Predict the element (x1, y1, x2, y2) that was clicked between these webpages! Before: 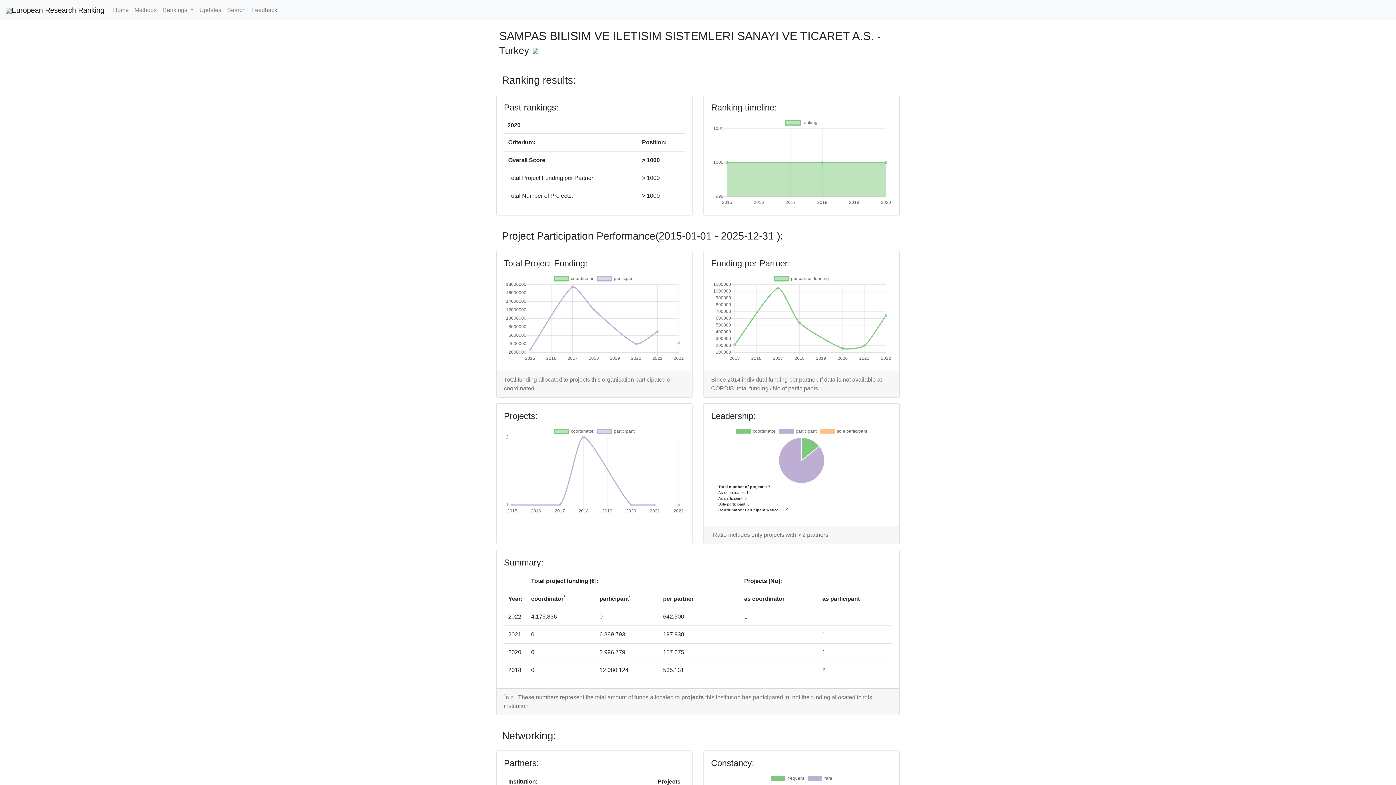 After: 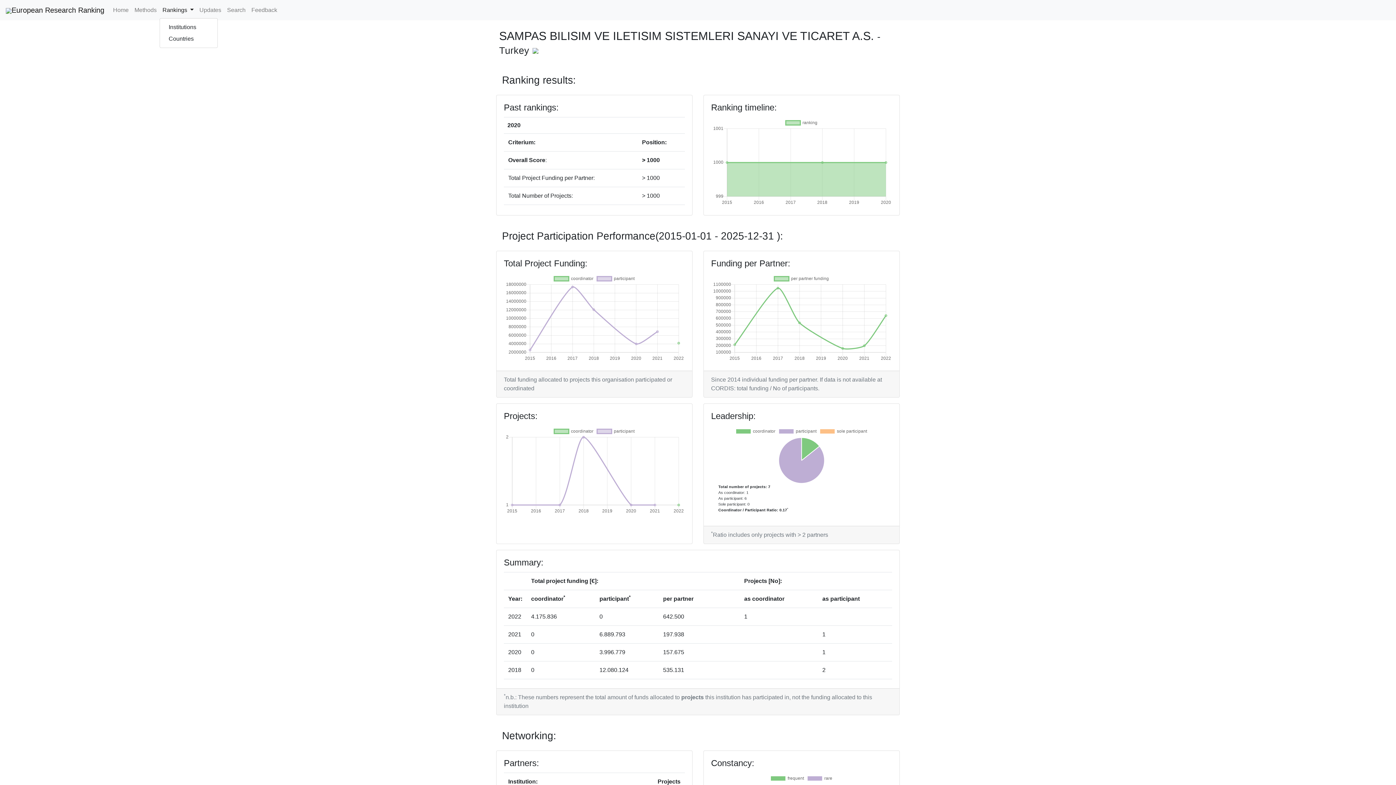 Action: bbox: (159, 2, 196, 17) label: Rankings 